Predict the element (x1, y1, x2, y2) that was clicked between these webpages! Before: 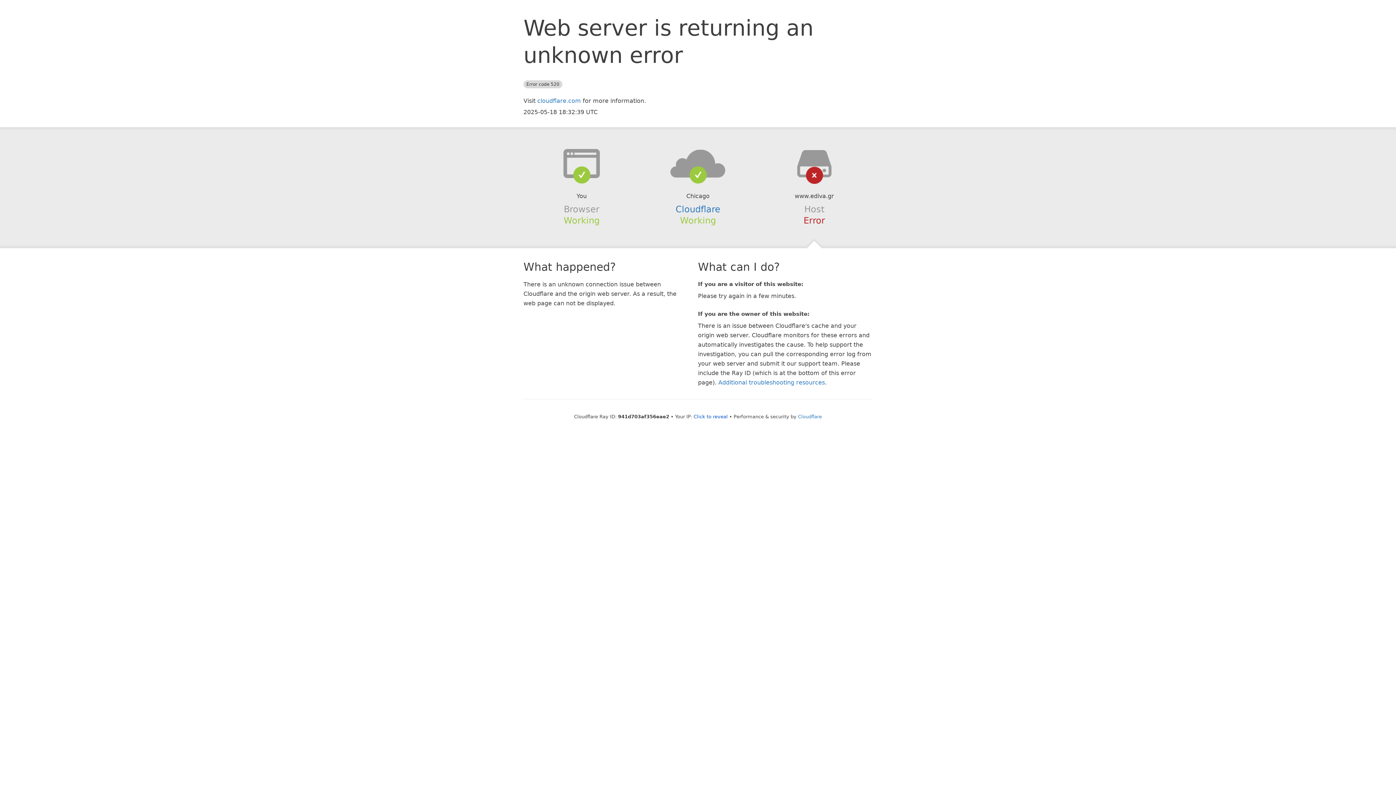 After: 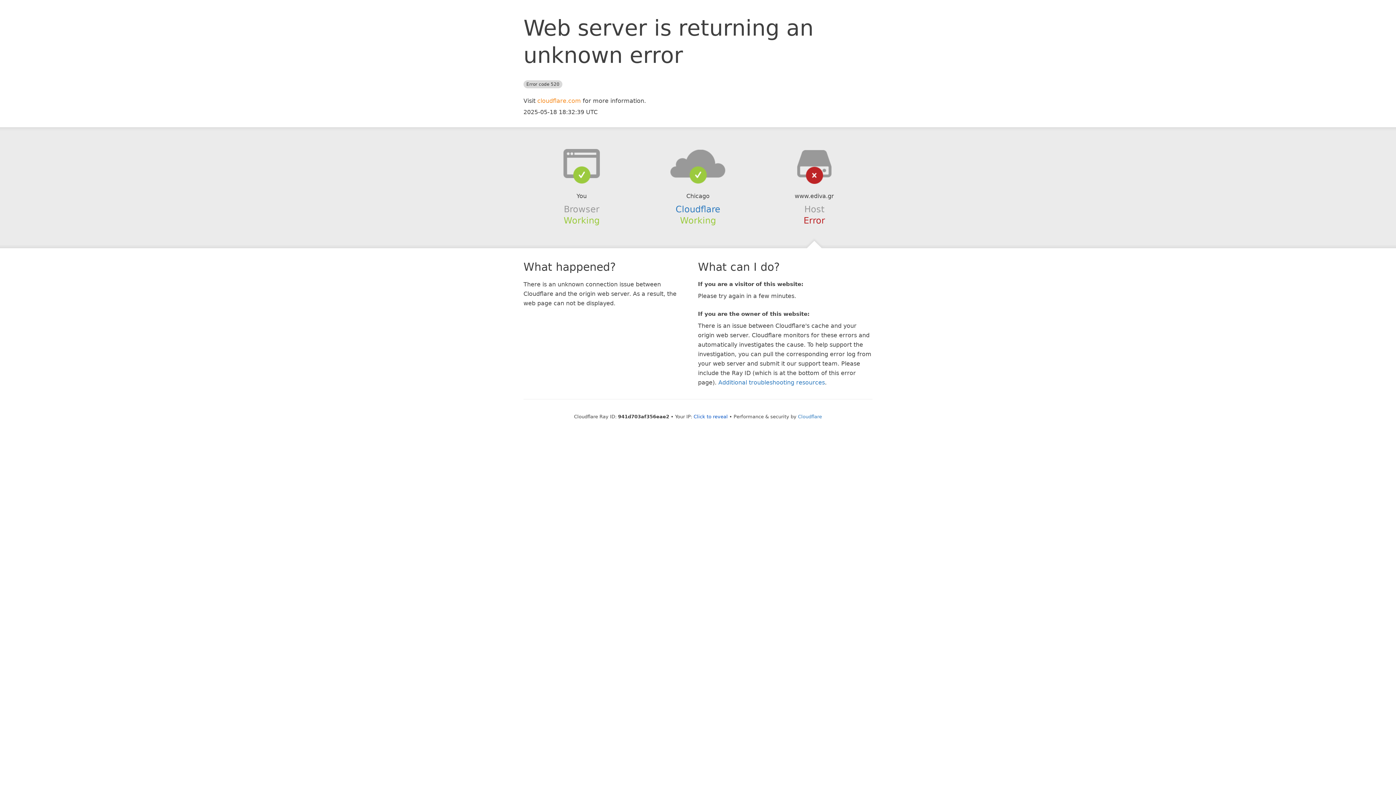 Action: bbox: (537, 97, 581, 104) label: cloudflare.com